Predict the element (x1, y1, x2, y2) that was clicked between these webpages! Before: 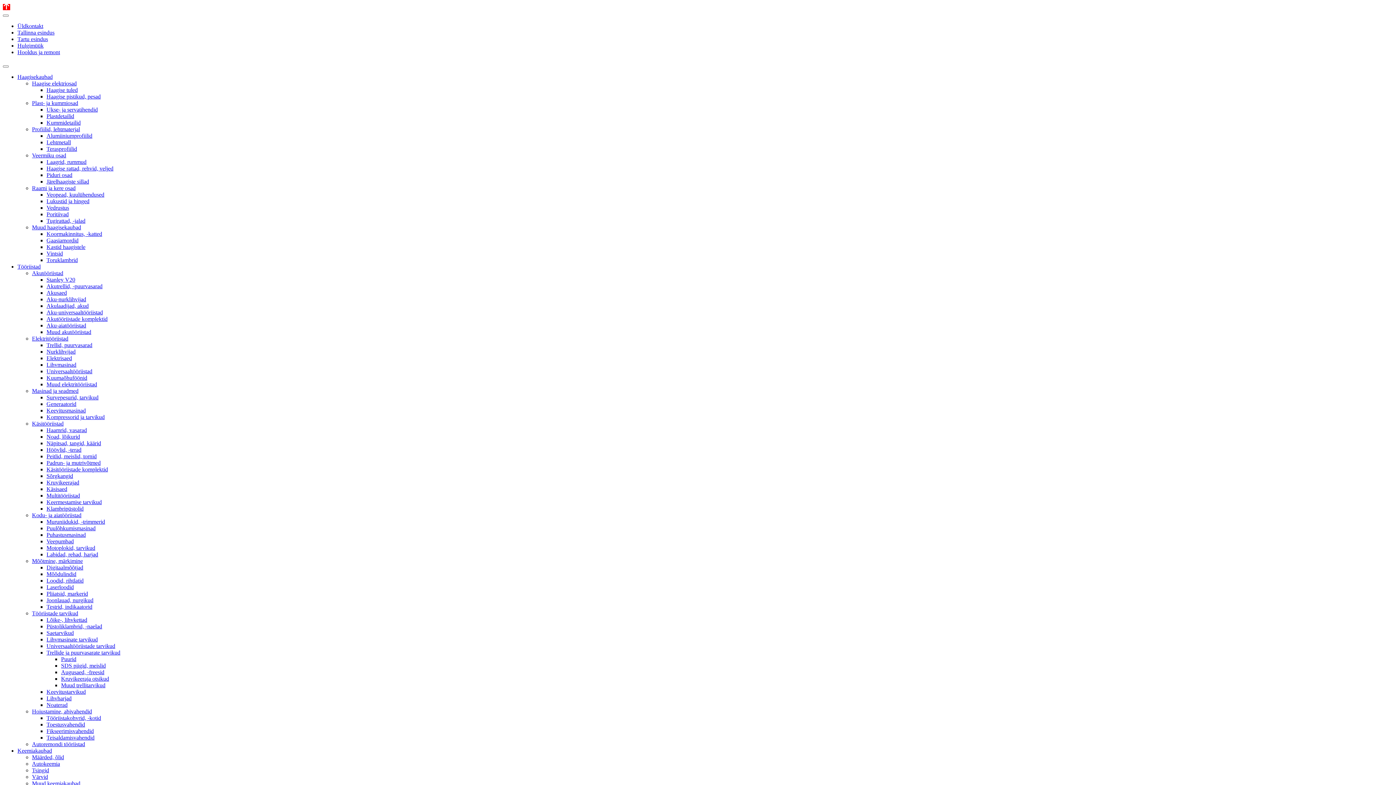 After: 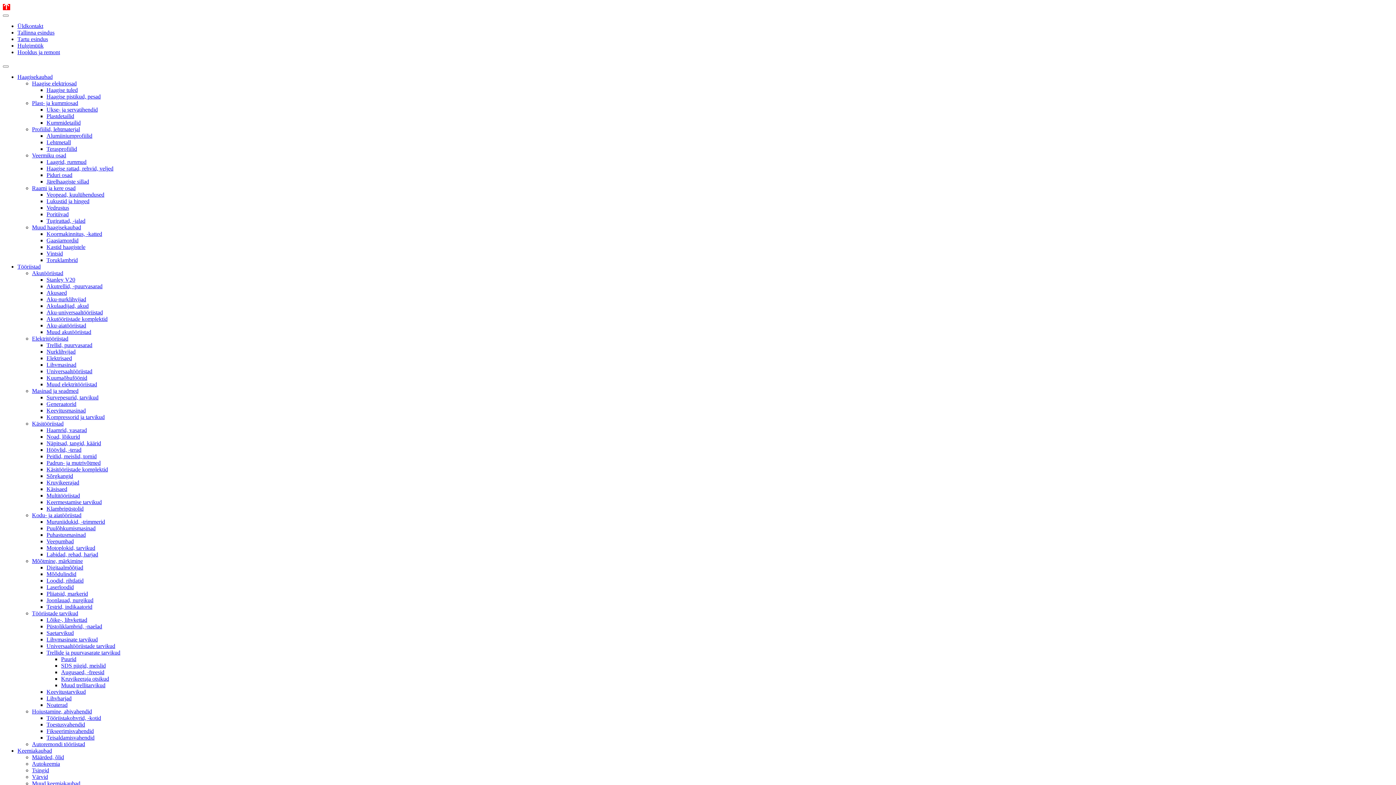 Action: bbox: (46, 106, 97, 112) label: Ukse- ja servatihendid